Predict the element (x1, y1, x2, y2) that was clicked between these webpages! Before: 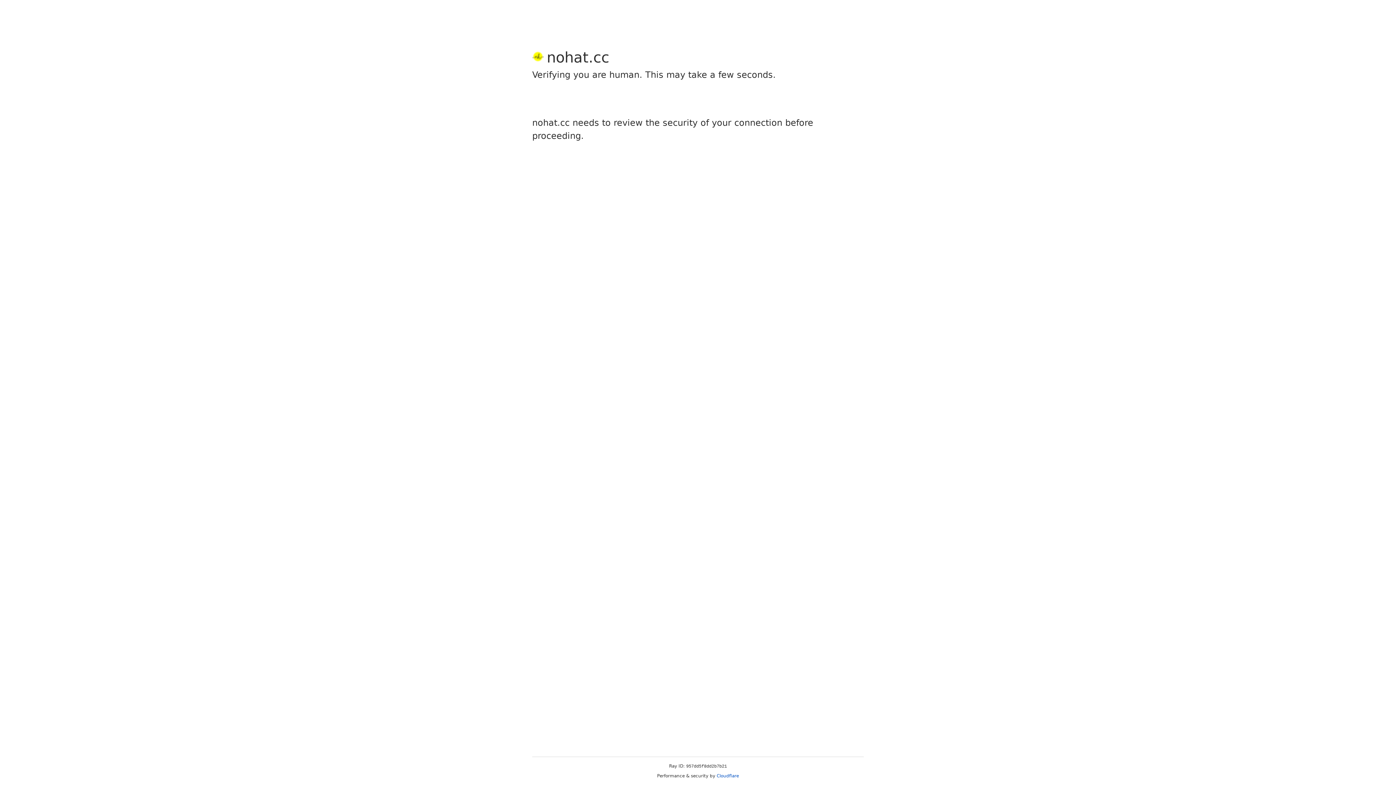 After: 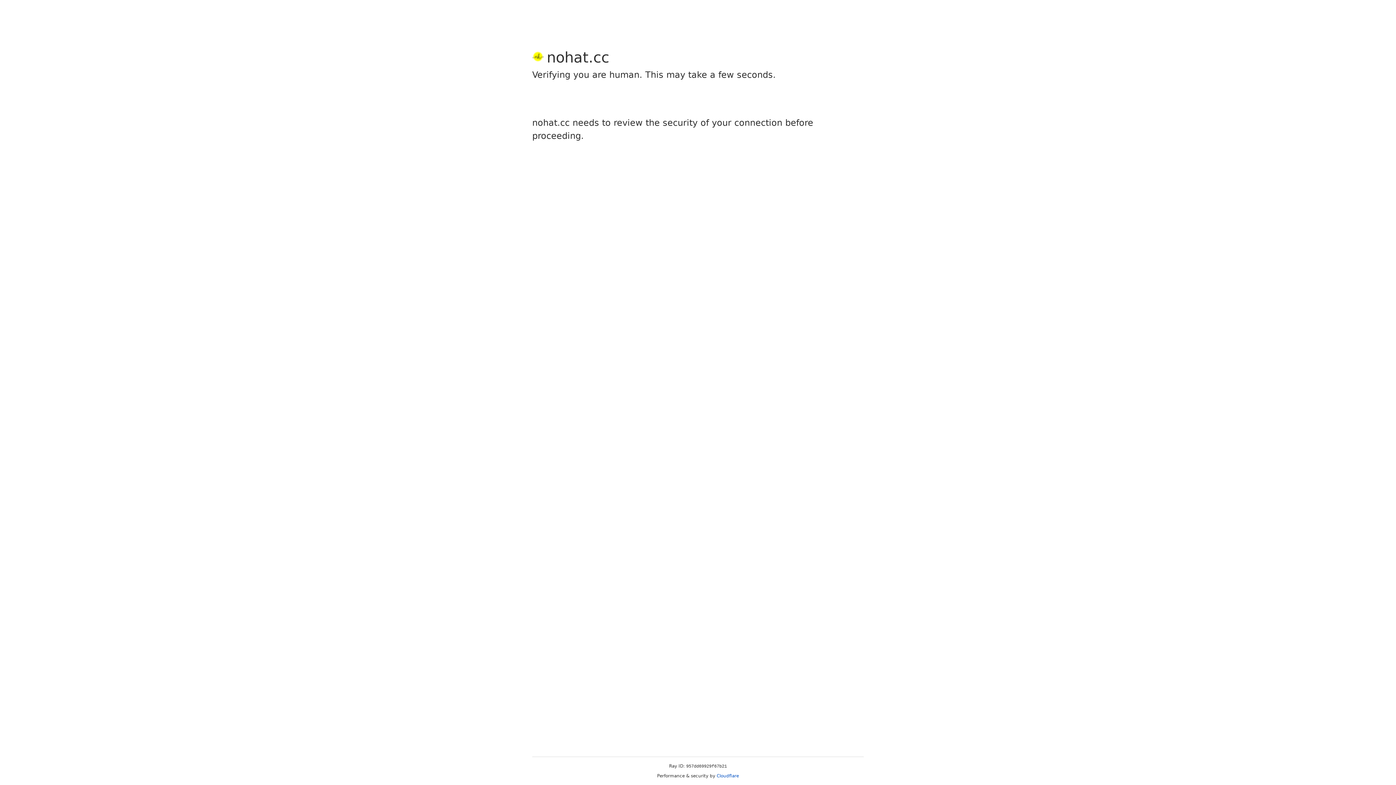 Action: bbox: (716, 773, 739, 778) label: Cloudflare